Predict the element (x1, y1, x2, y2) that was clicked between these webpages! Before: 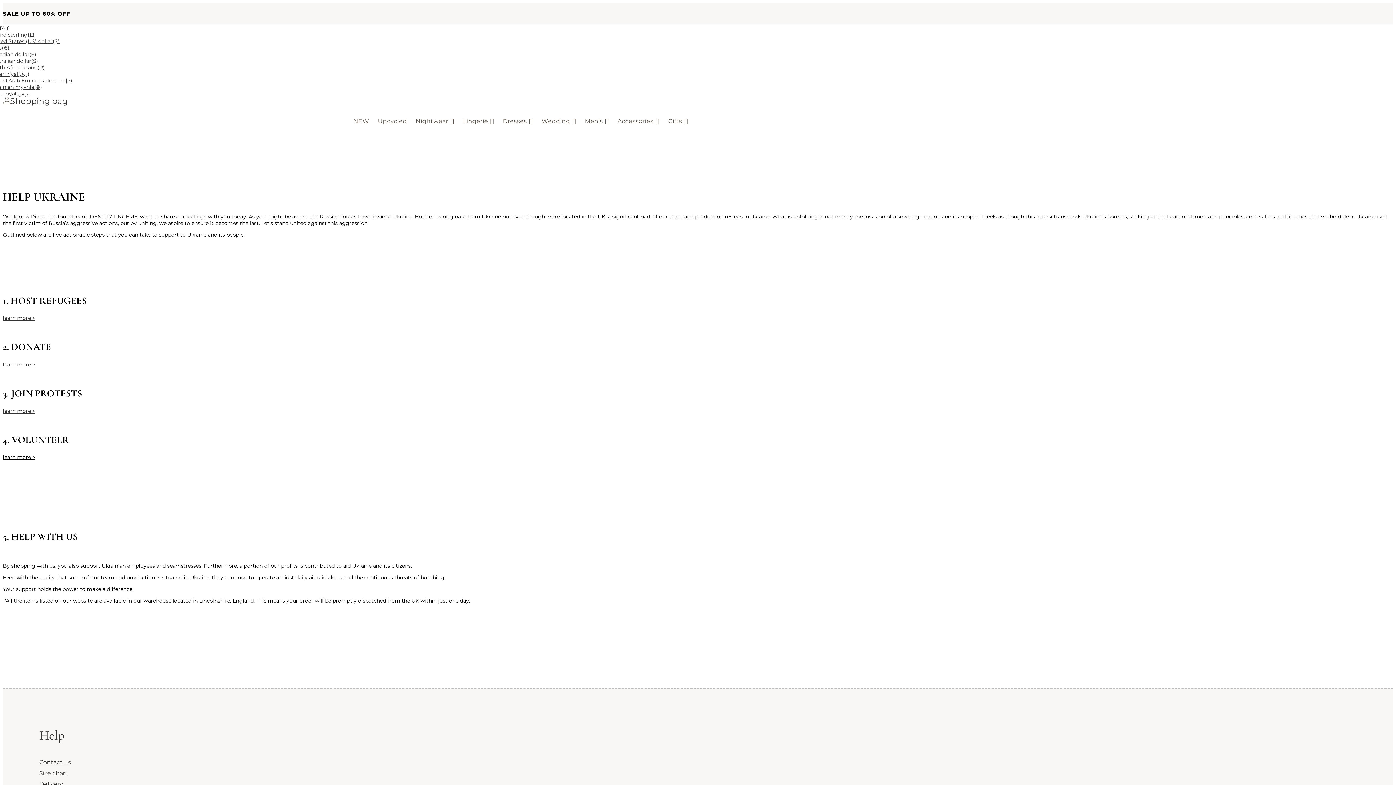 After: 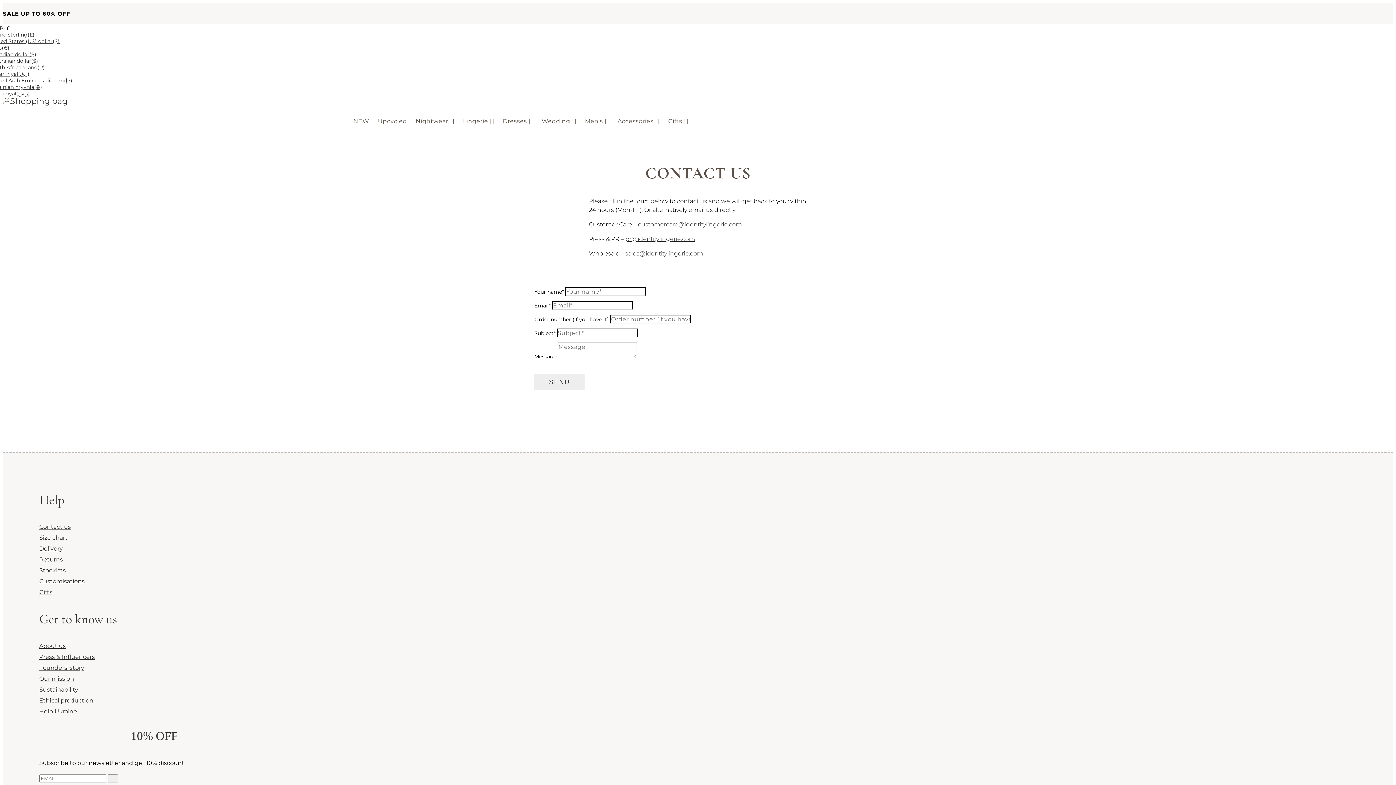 Action: bbox: (39, 759, 70, 766) label: Contact us